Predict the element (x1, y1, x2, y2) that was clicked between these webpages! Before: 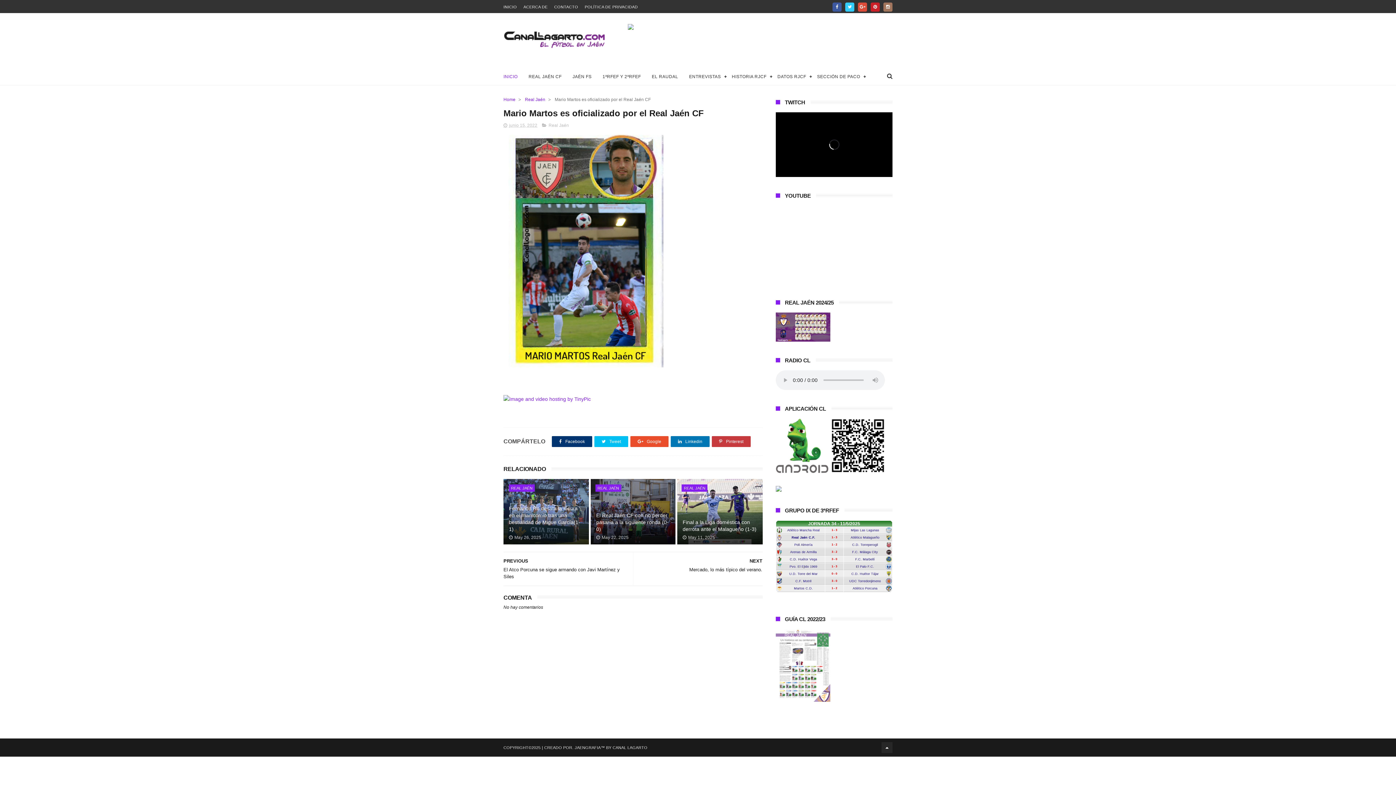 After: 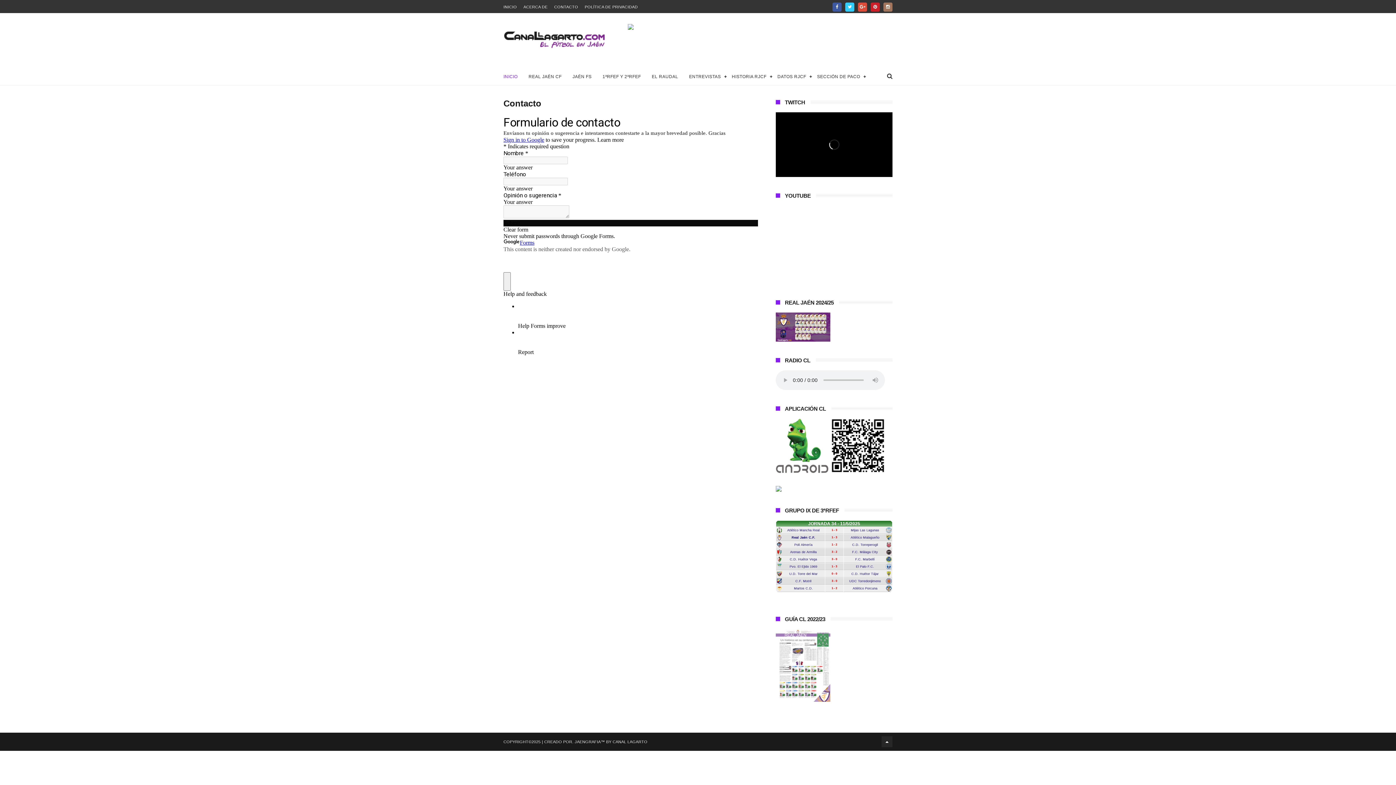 Action: bbox: (554, 4, 578, 9) label: CONTACTO